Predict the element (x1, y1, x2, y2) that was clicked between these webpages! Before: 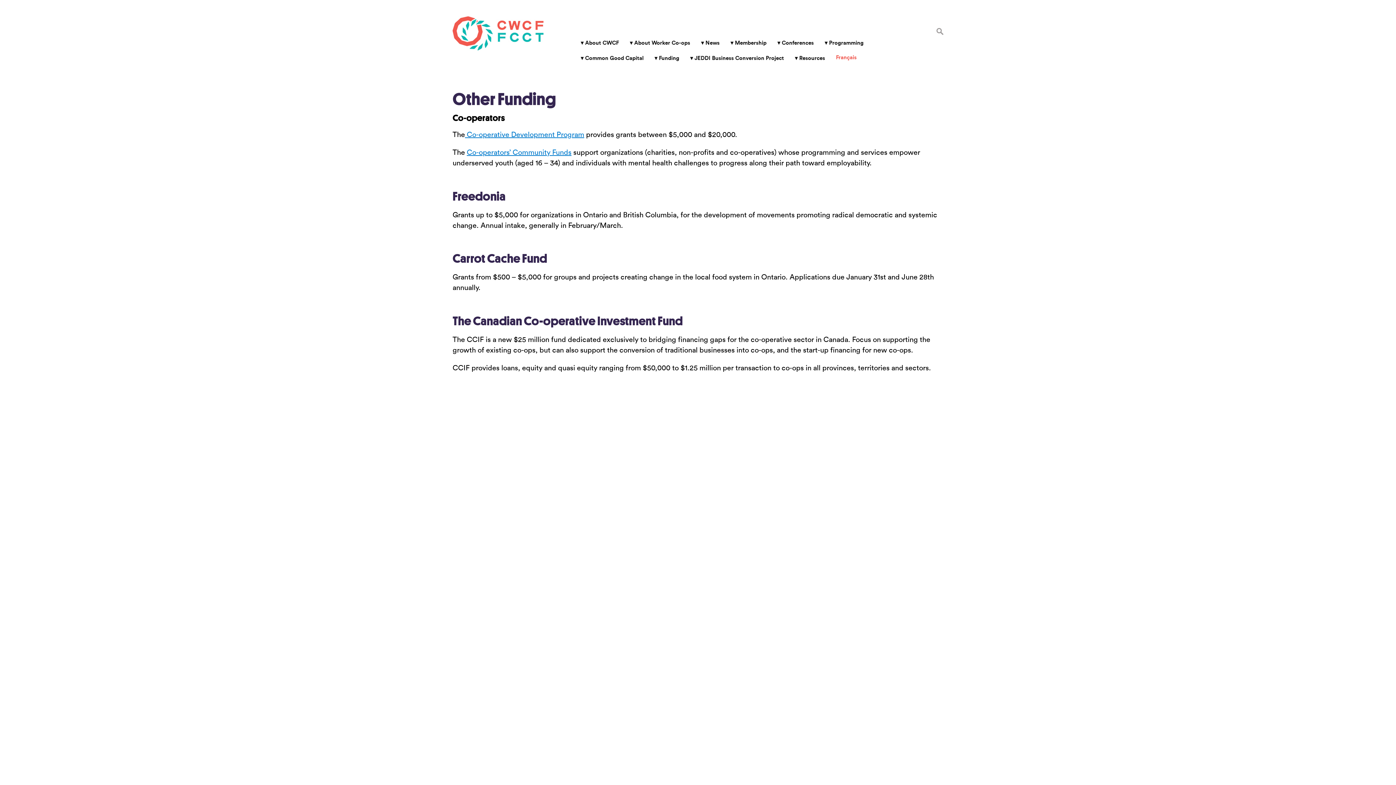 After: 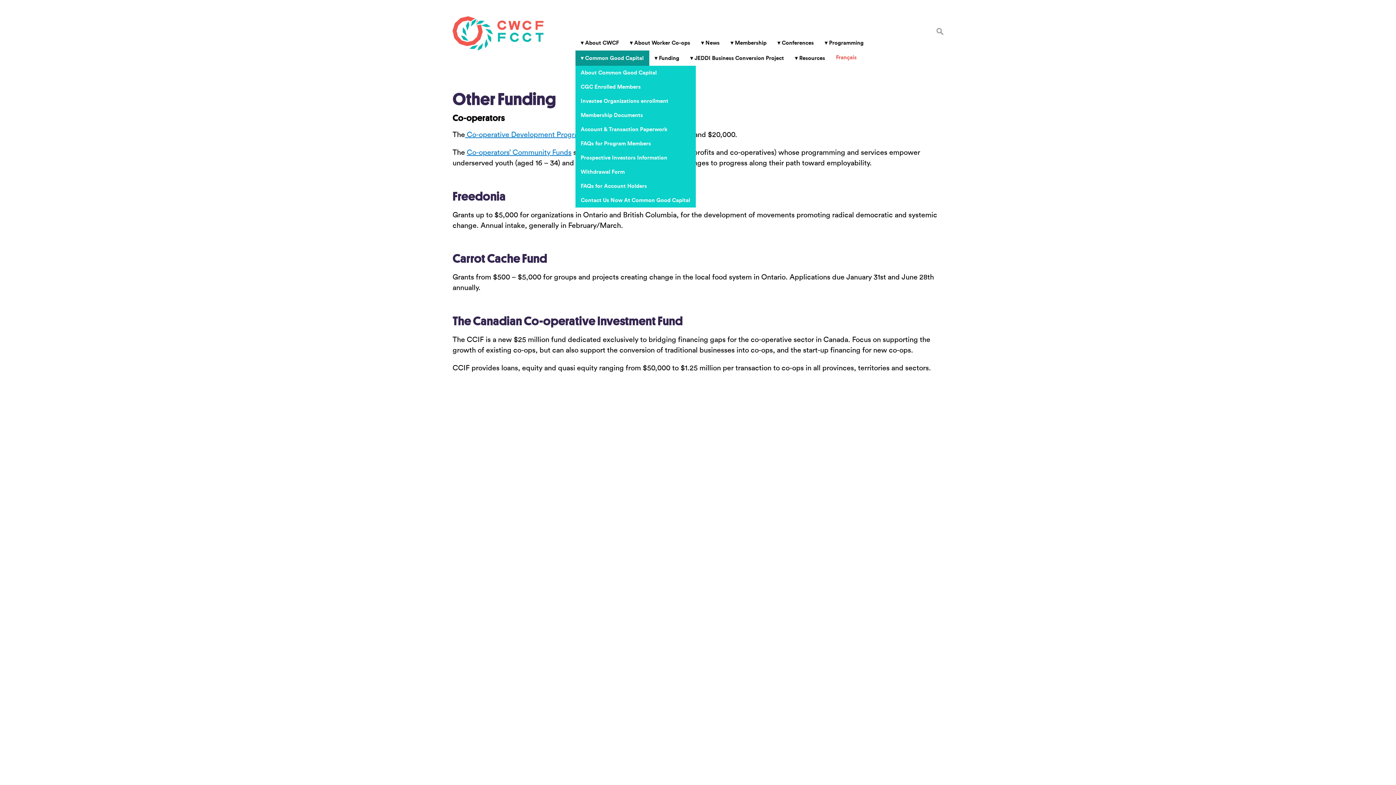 Action: bbox: (575, 50, 649, 65) label: Common Good Capital